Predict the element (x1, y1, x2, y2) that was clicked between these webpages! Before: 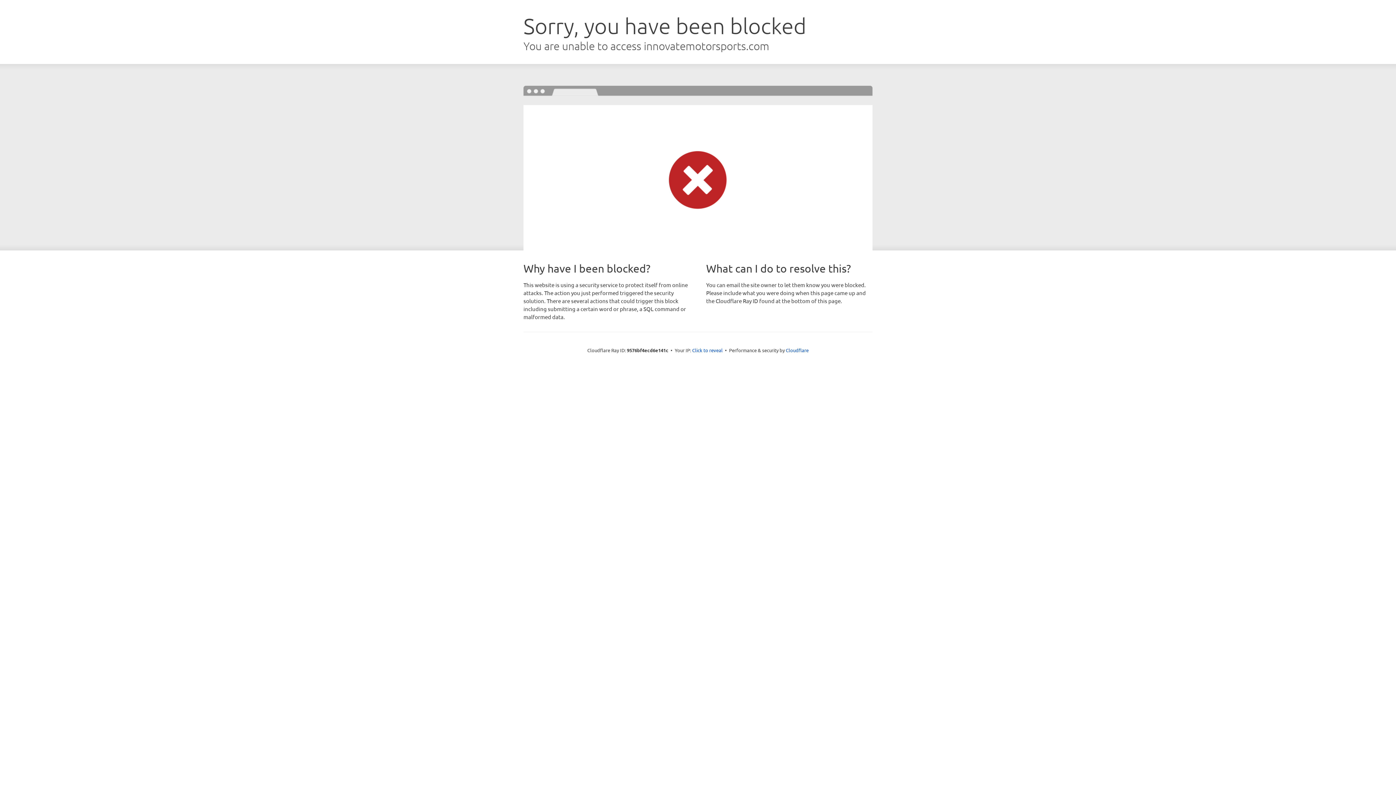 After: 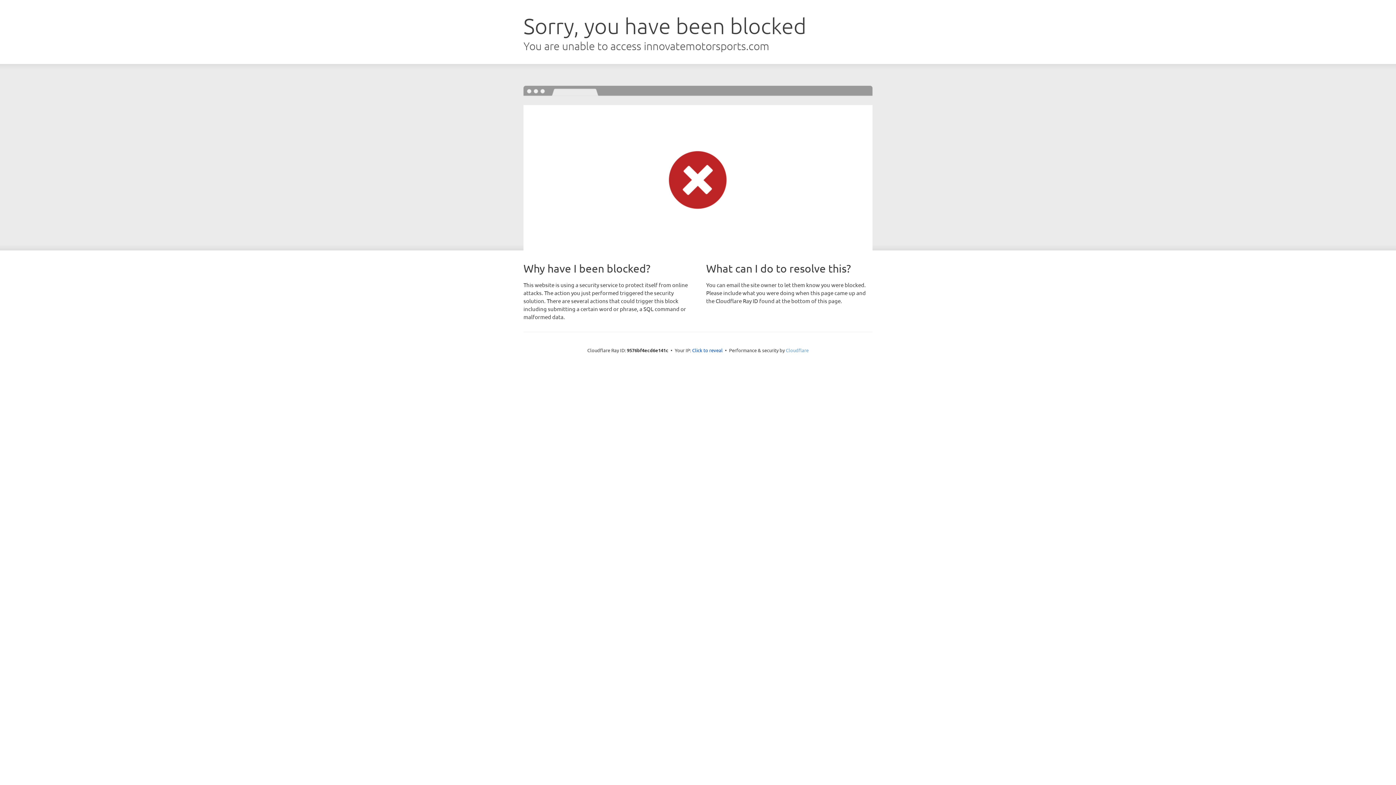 Action: bbox: (786, 347, 808, 353) label: Cloudflare